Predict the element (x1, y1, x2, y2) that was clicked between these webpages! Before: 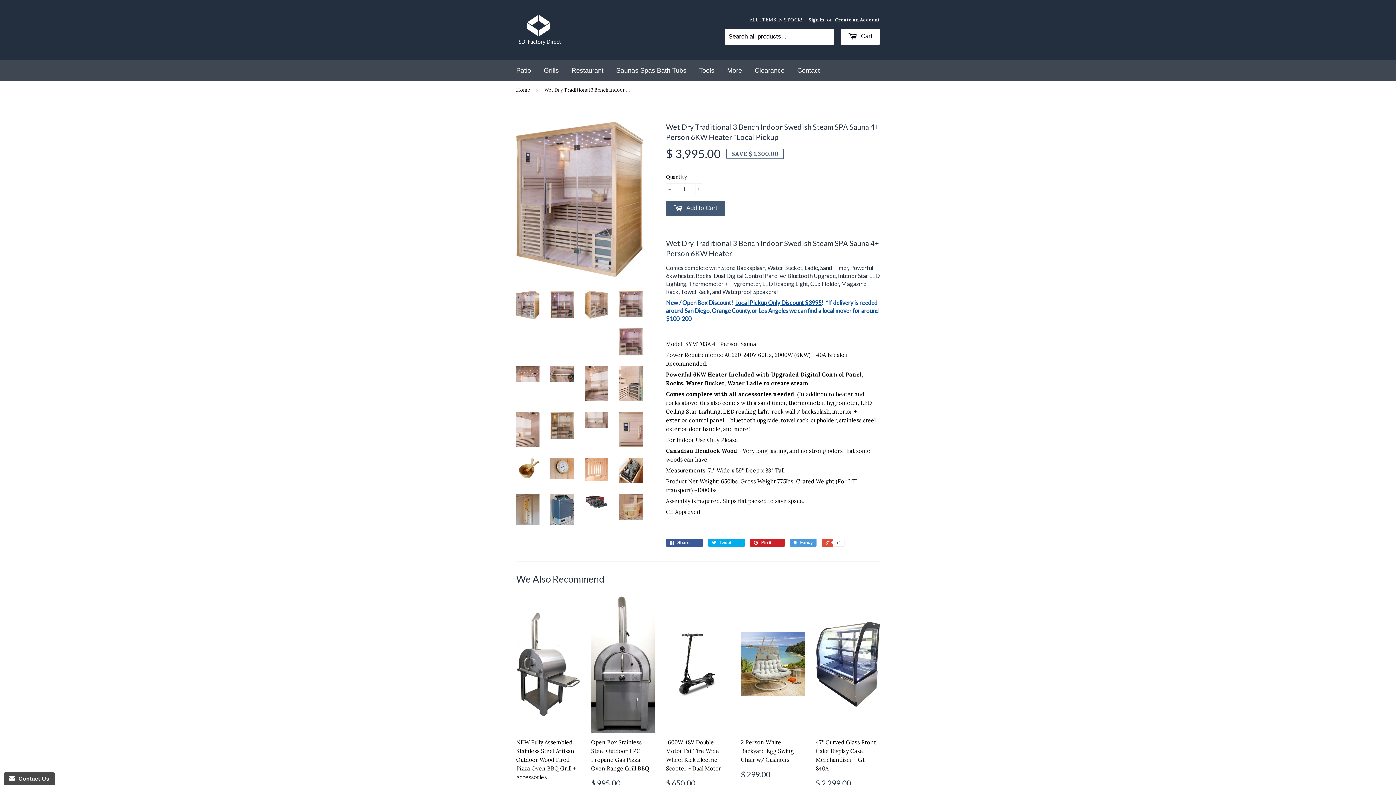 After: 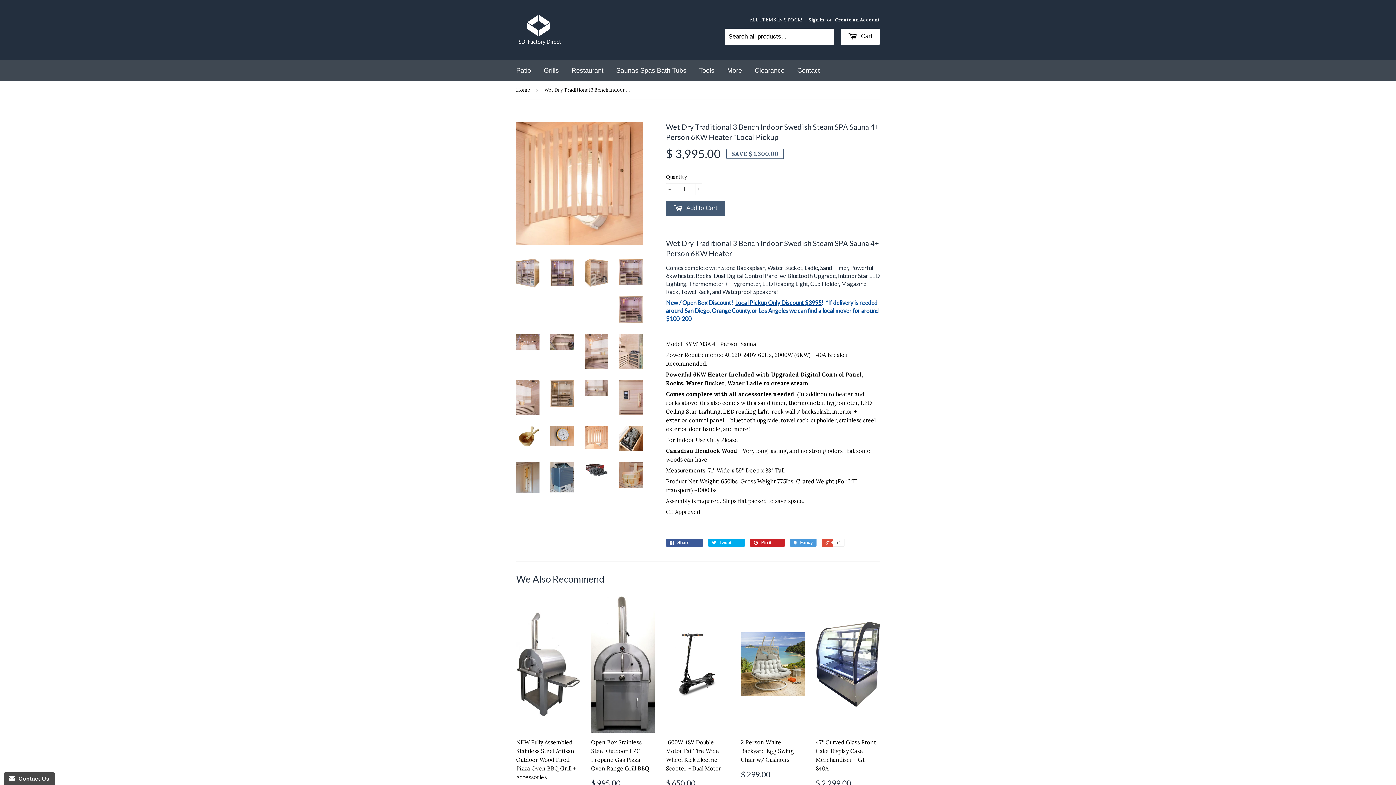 Action: bbox: (585, 458, 608, 481)